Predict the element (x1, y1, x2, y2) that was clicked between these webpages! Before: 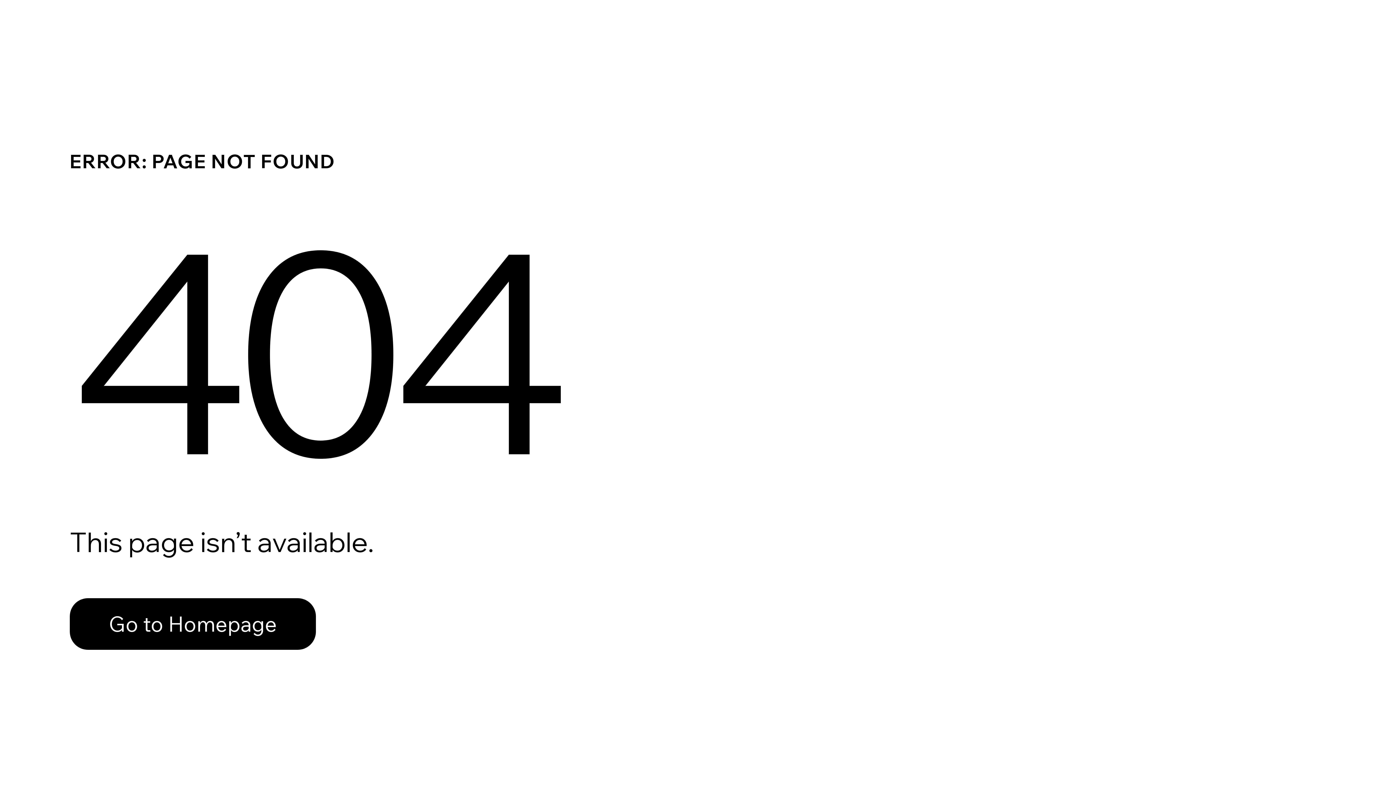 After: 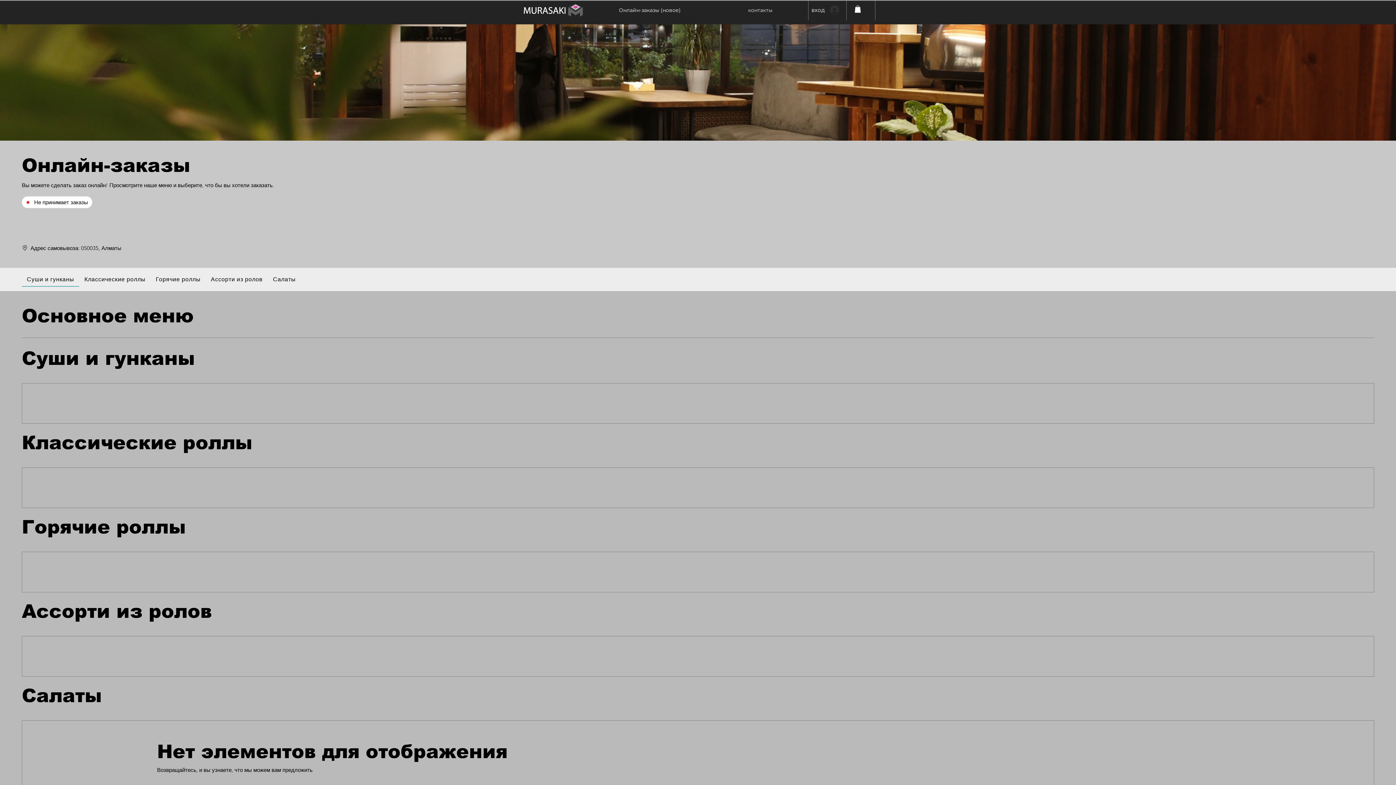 Action: bbox: (69, 582, 768, 659) label: Go to Homepage